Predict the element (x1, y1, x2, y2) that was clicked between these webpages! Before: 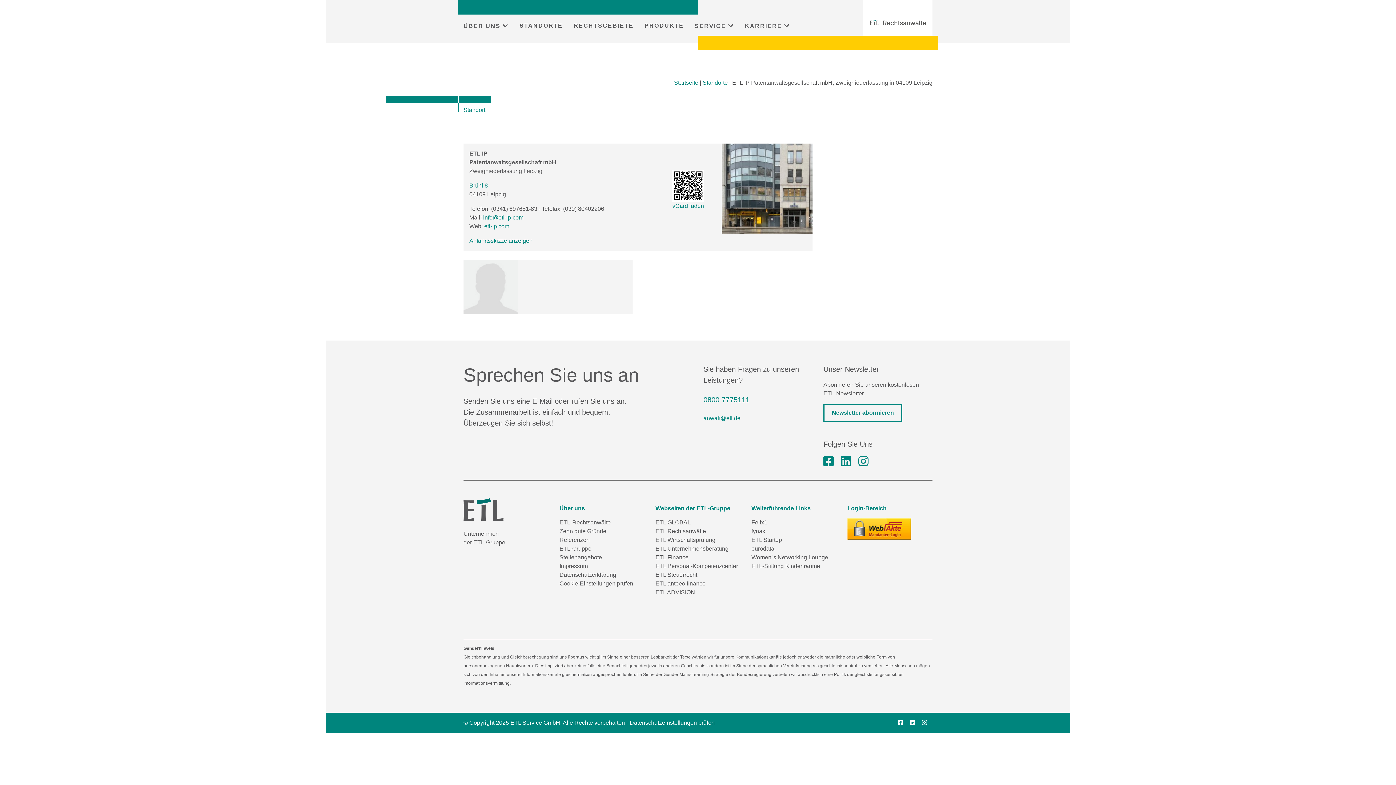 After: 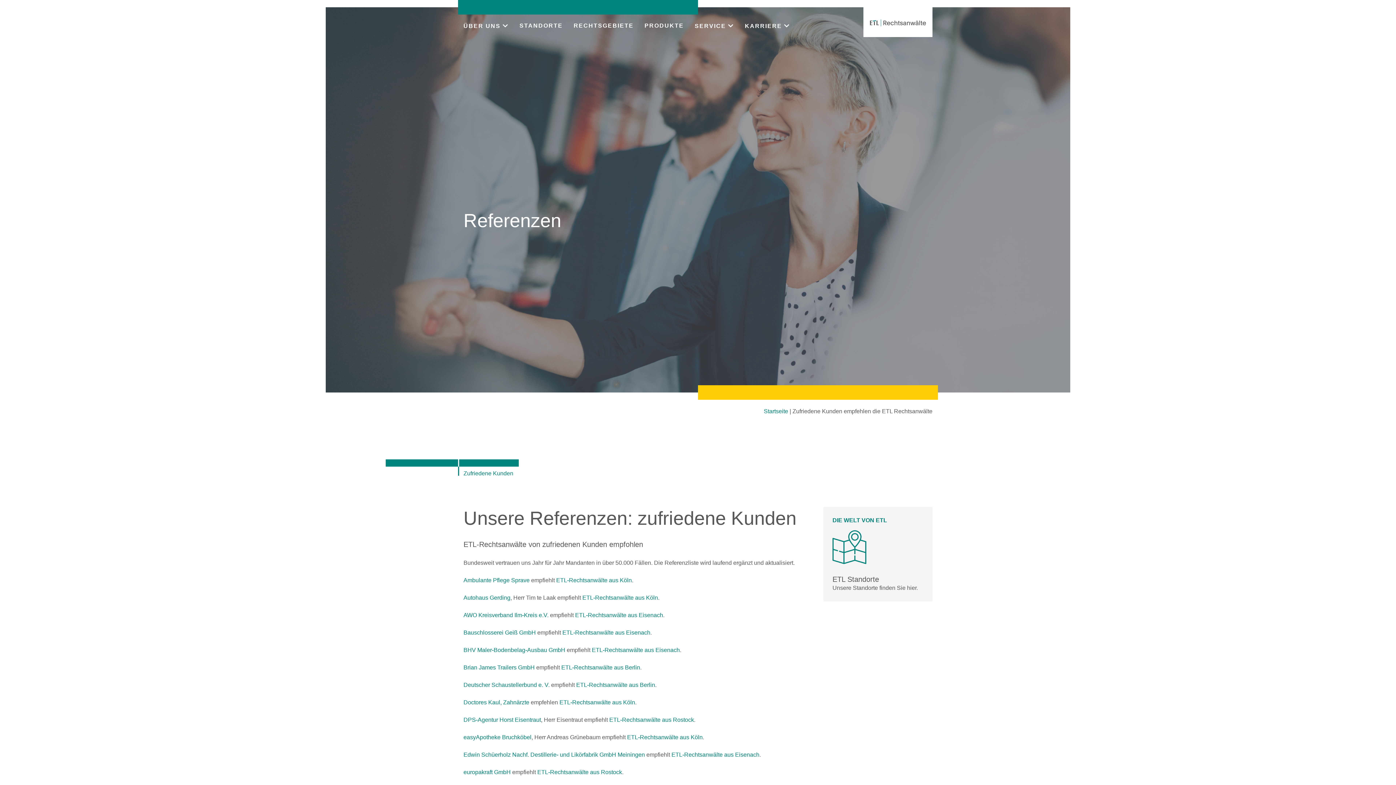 Action: bbox: (559, 536, 589, 544) label: Referenzen